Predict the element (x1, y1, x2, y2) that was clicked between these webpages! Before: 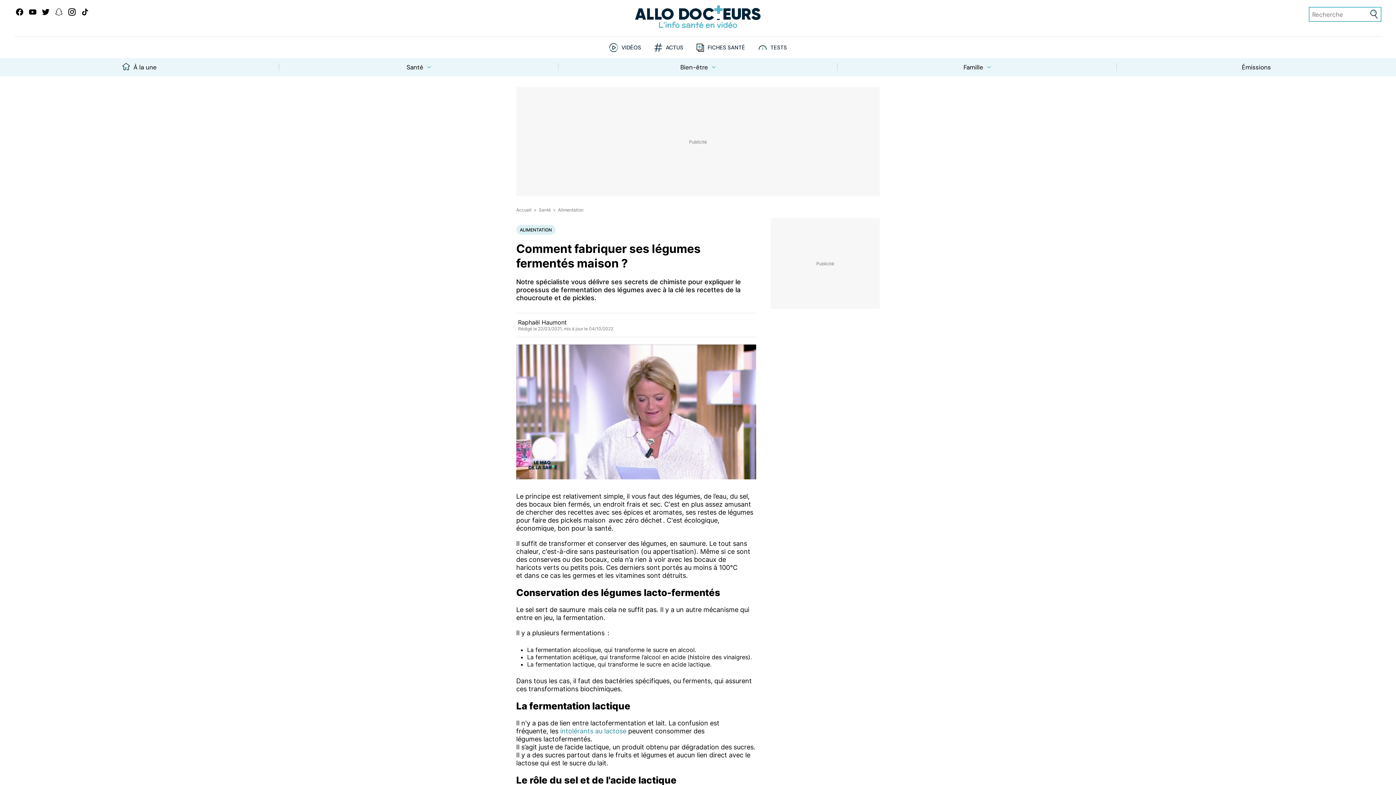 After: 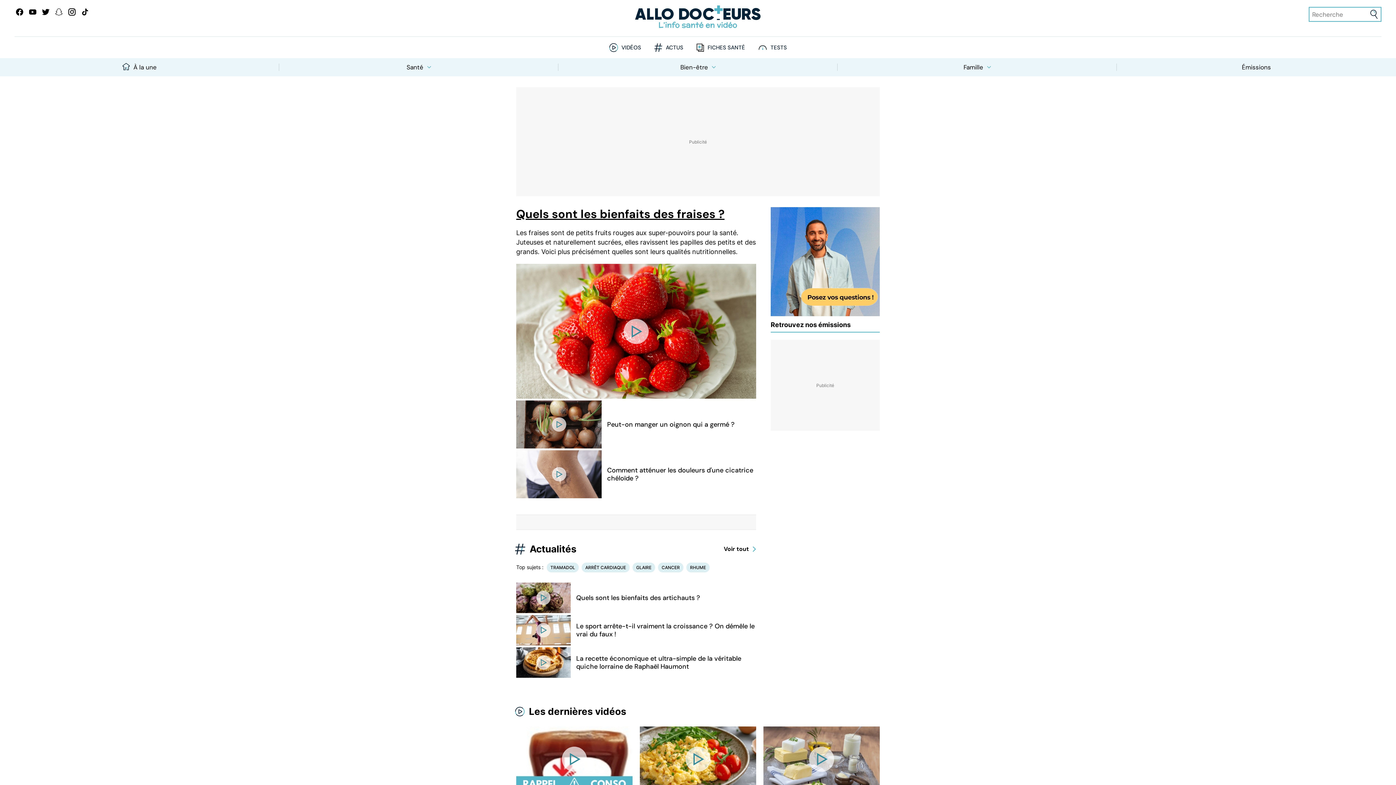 Action: label: Accueil bbox: (516, 207, 531, 212)